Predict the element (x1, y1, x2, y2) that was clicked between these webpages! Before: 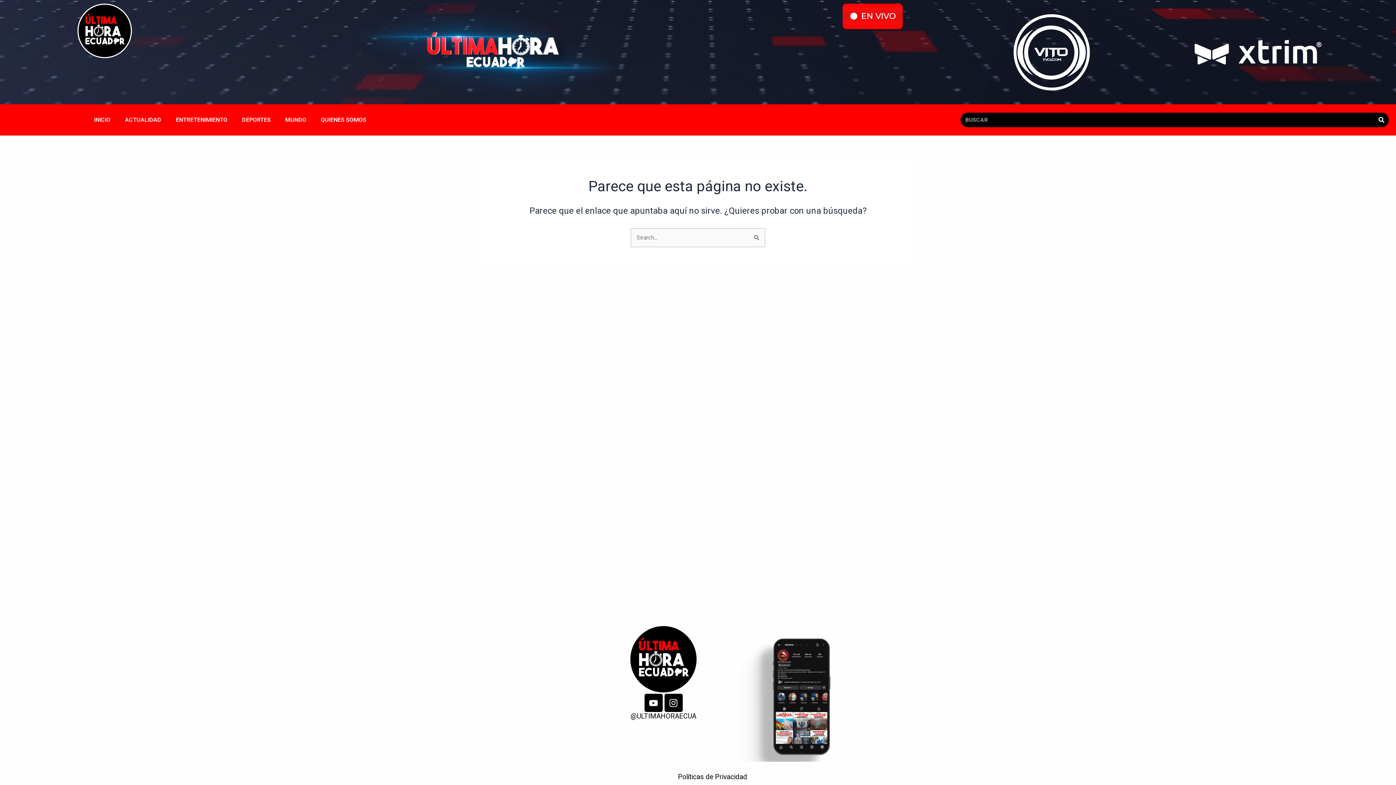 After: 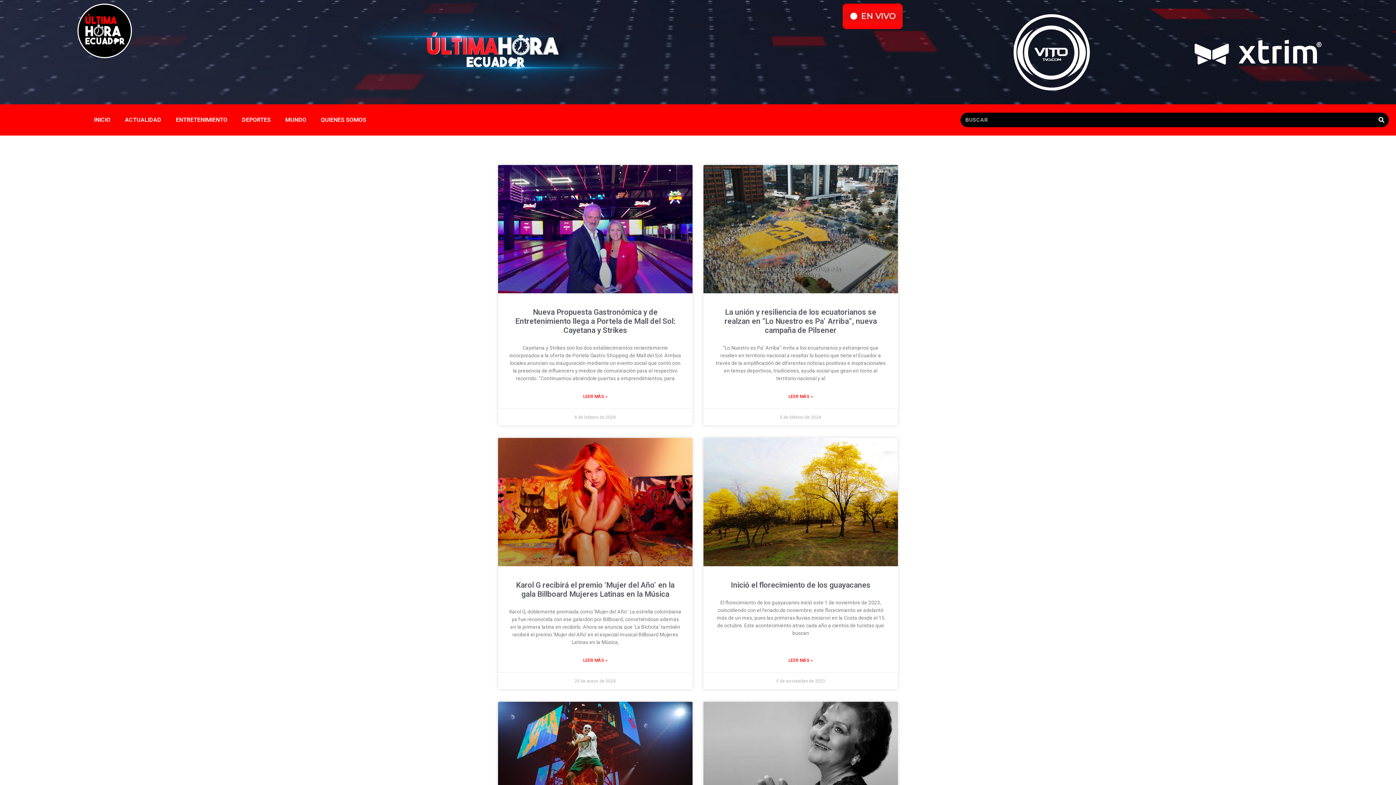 Action: bbox: (168, 111, 234, 128) label: ENTRETENIMIENTO